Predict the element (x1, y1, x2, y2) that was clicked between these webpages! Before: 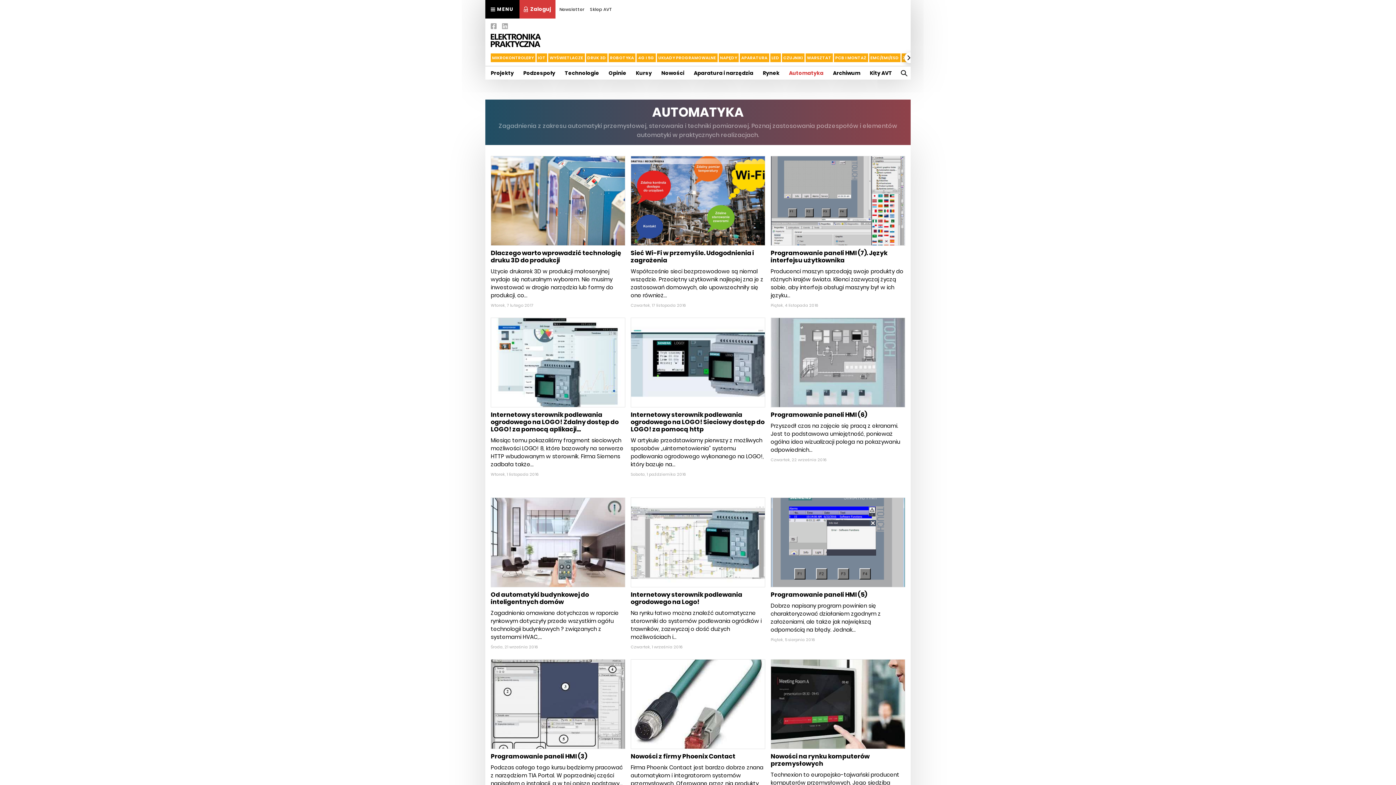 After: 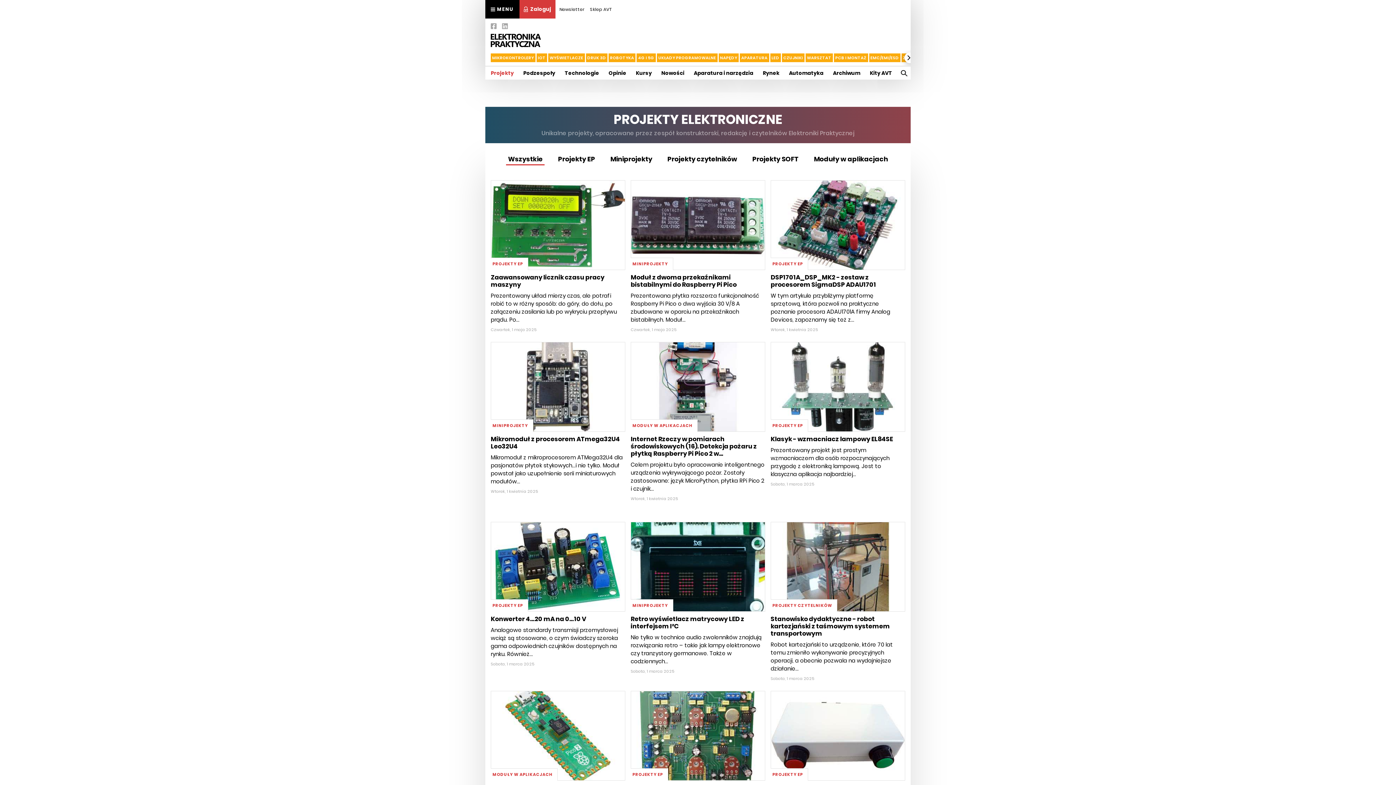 Action: label: Projekty bbox: (490, 69, 513, 76)